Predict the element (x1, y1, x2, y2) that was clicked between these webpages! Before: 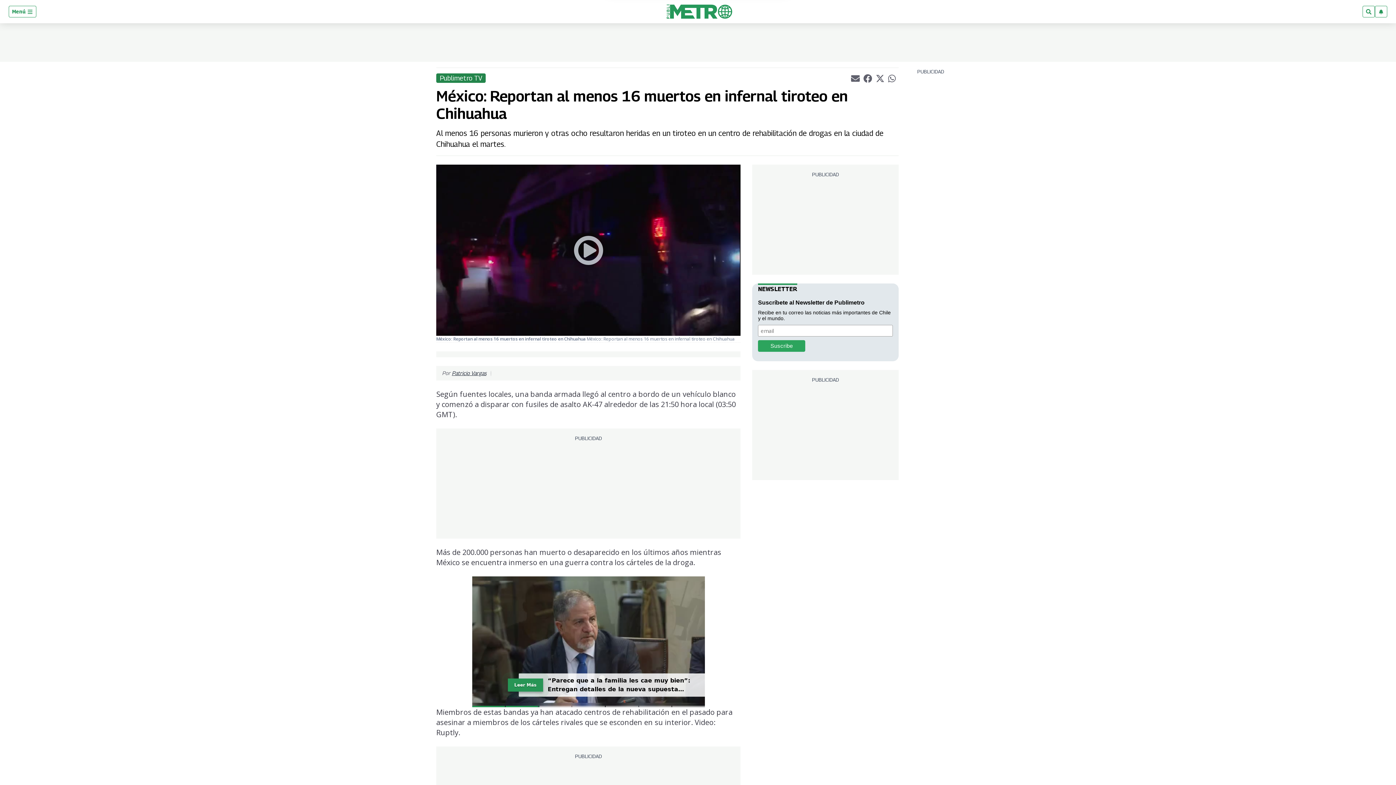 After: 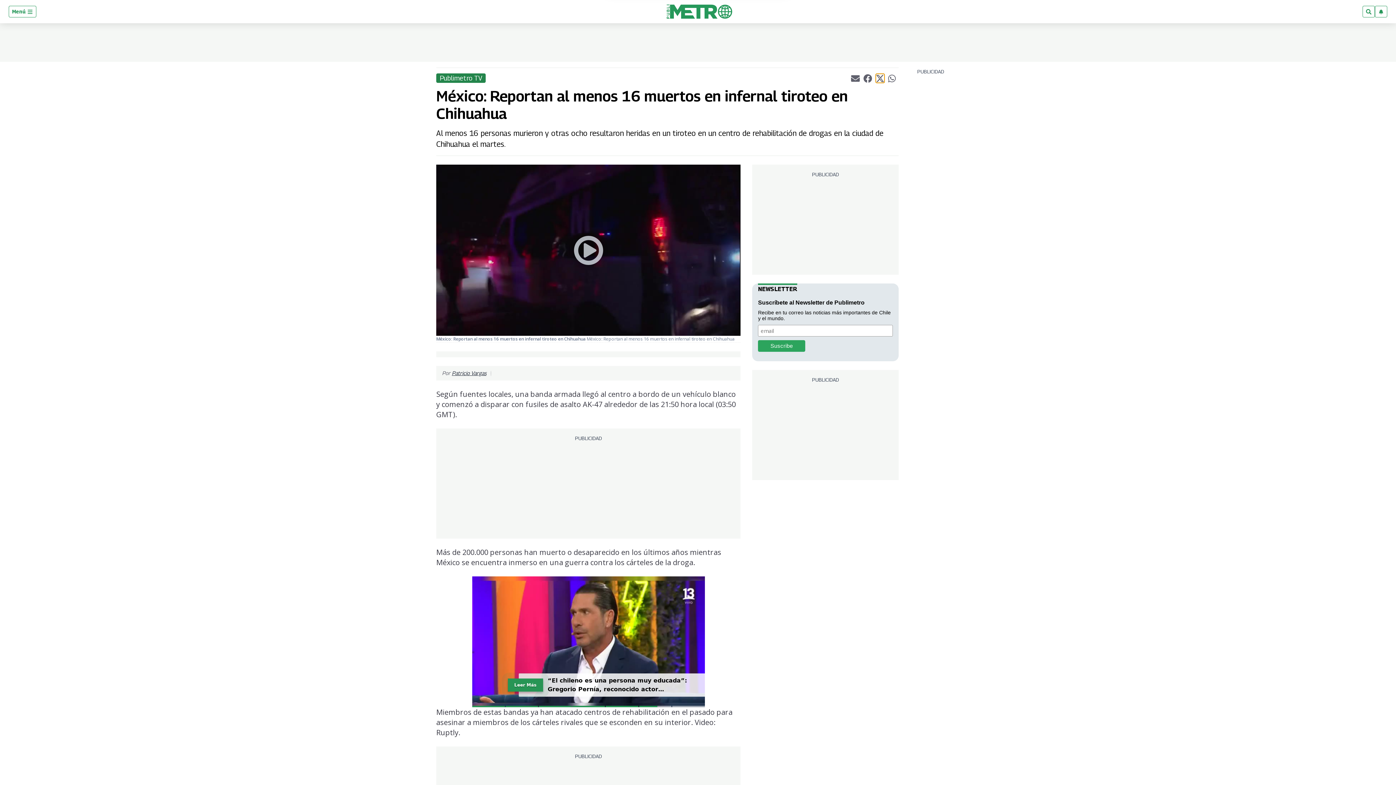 Action: bbox: (875, 73, 884, 82) label: Compartir el artículo actual mediante Twitter